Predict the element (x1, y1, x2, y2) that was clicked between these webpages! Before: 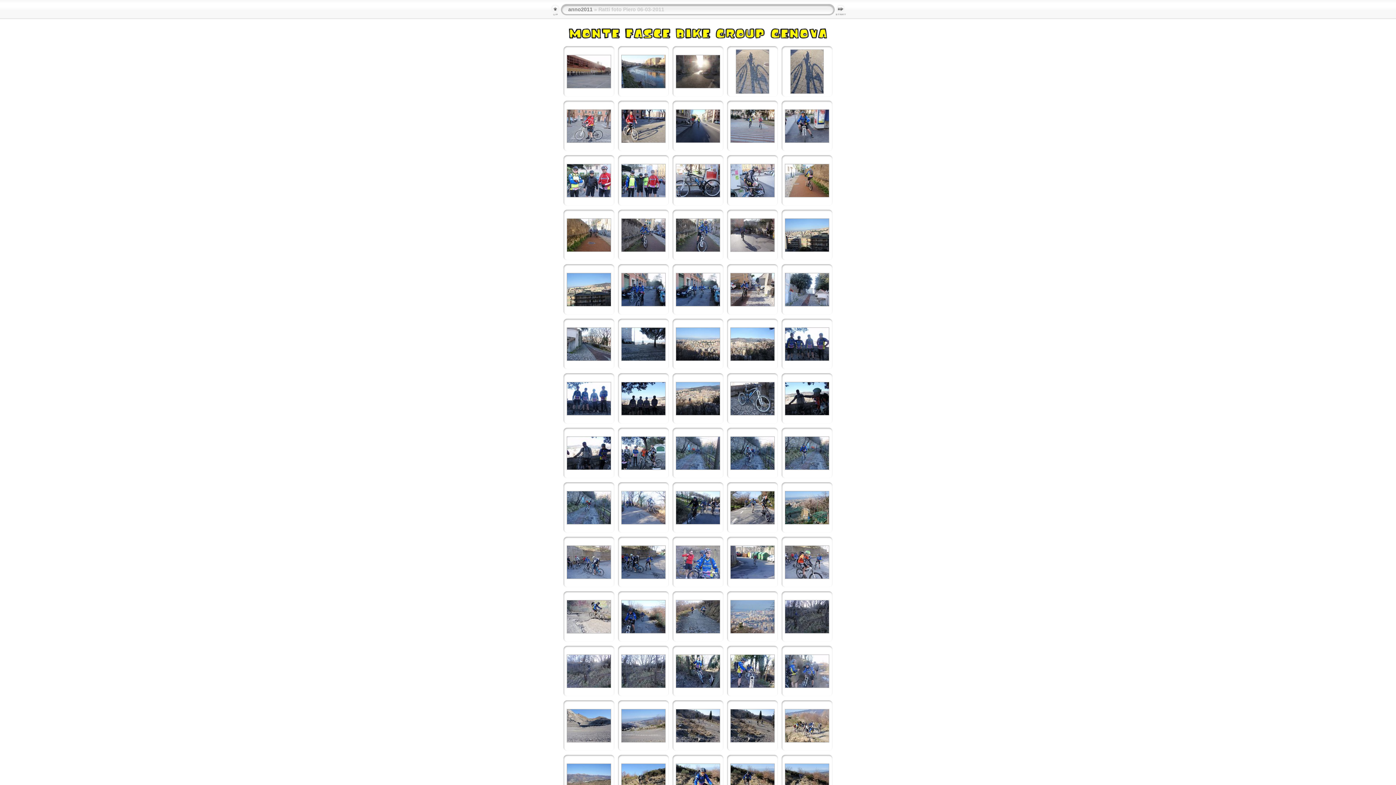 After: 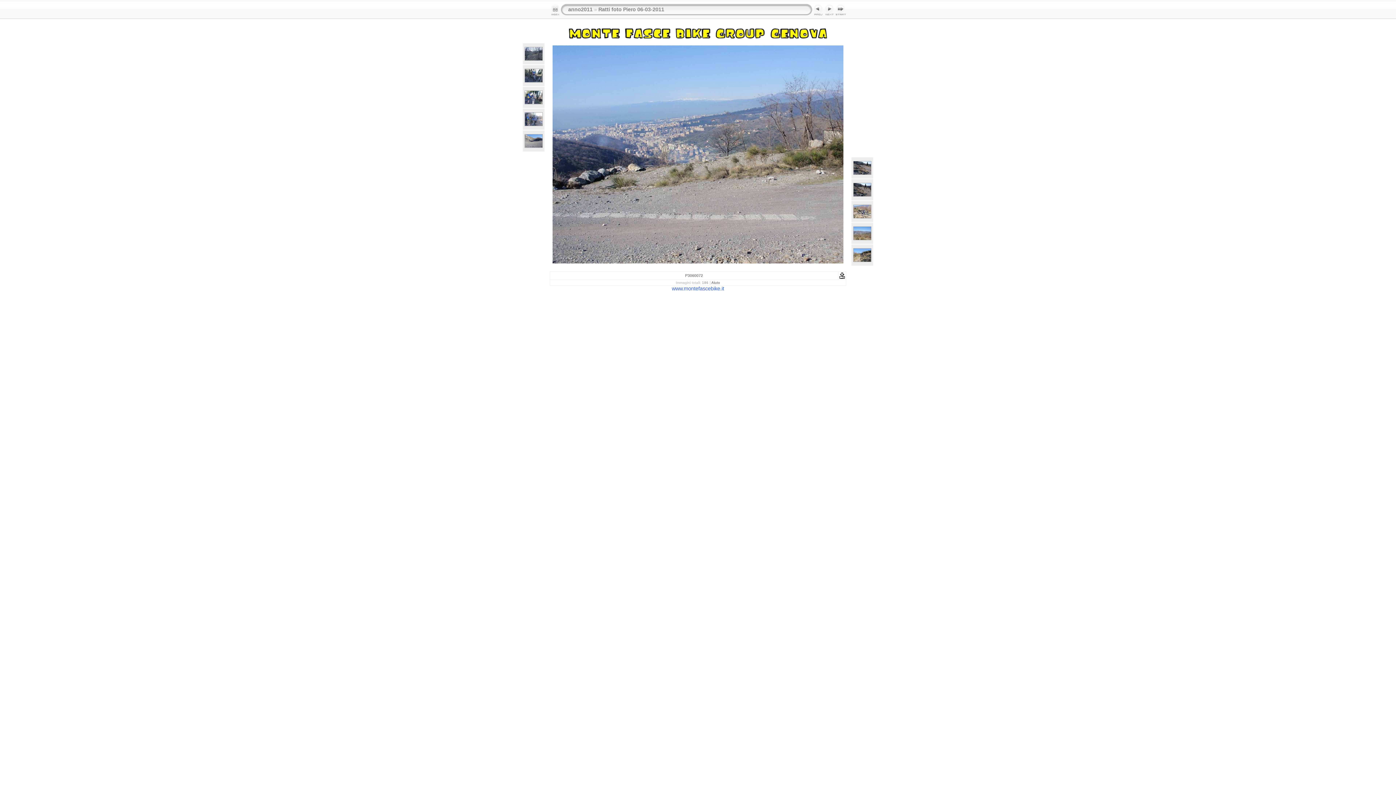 Action: bbox: (621, 738, 665, 744)